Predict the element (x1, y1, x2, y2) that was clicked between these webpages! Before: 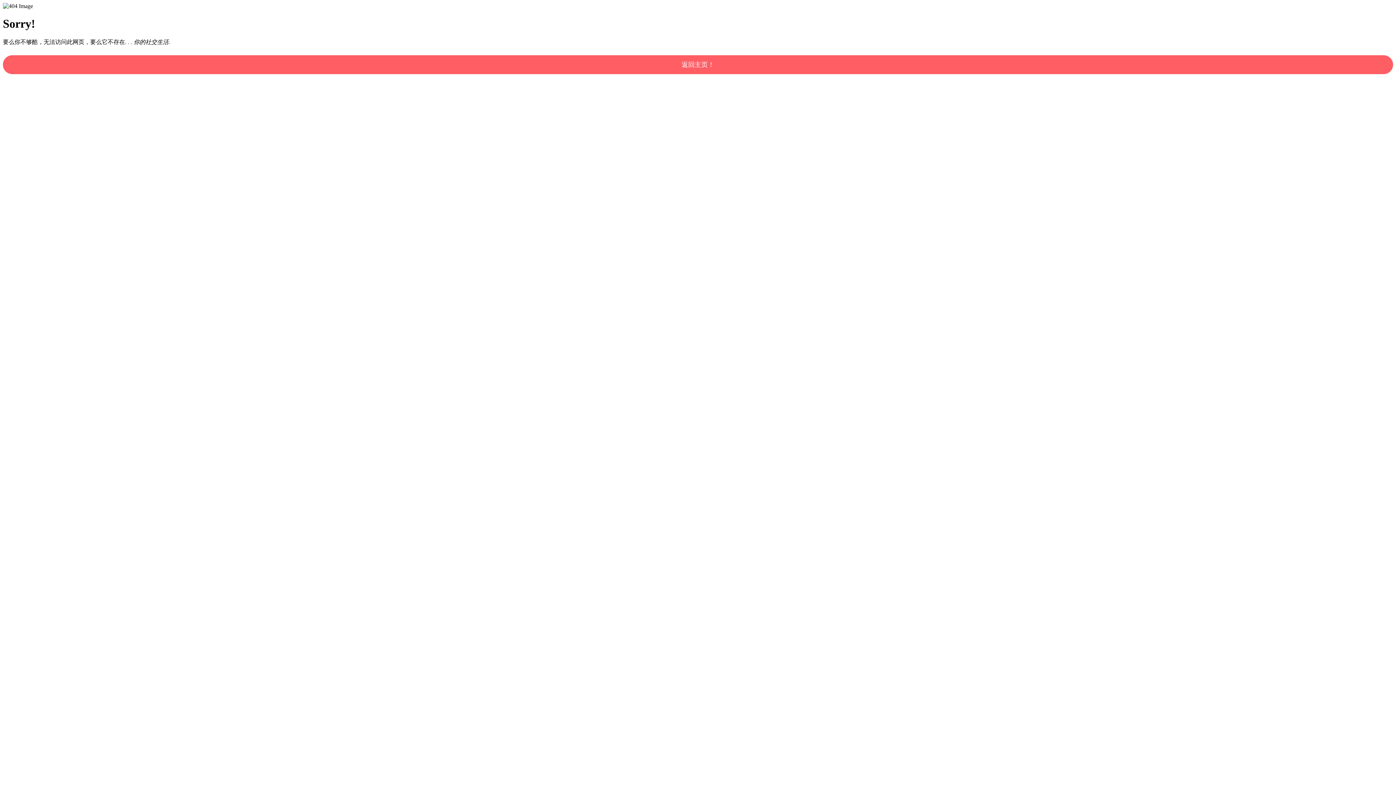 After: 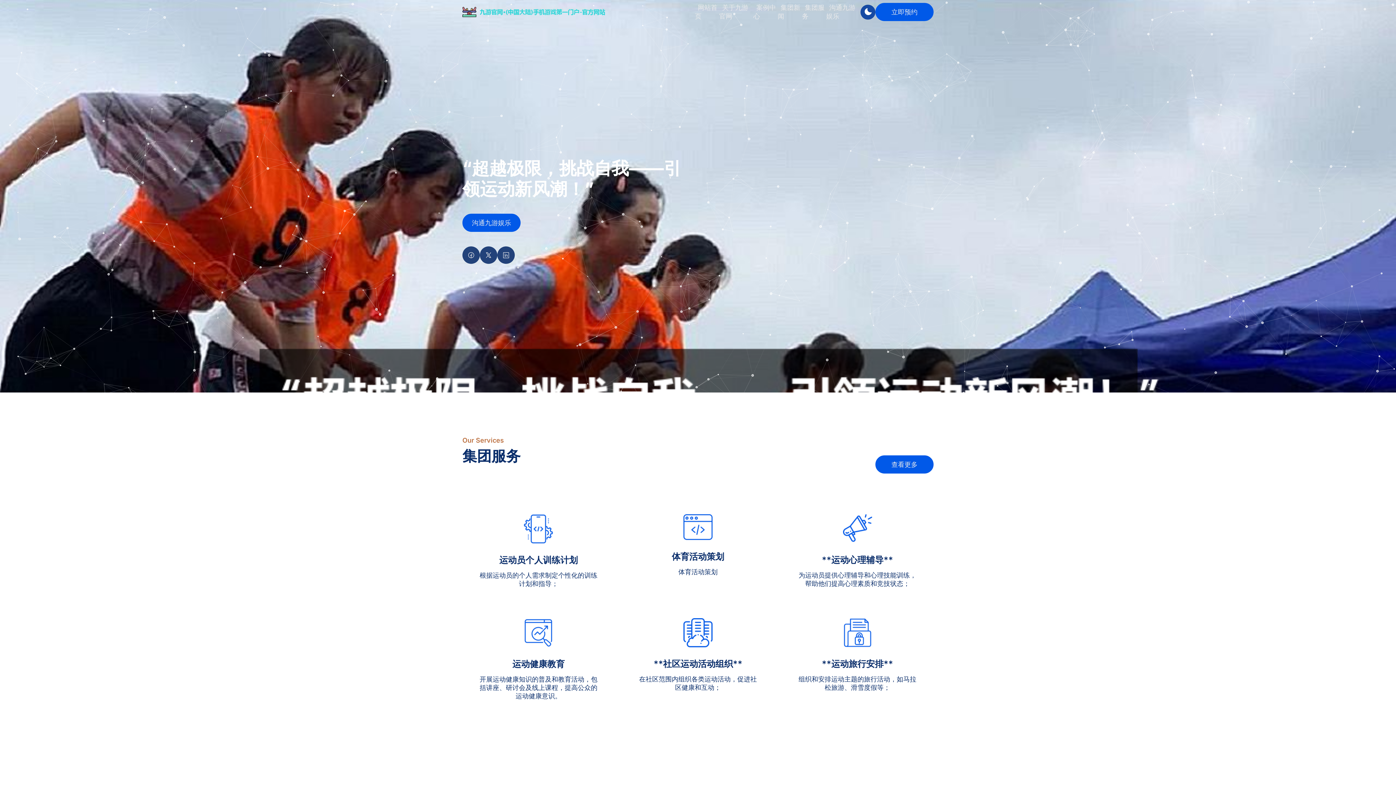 Action: label: 返回主页！ bbox: (2, 55, 1393, 74)